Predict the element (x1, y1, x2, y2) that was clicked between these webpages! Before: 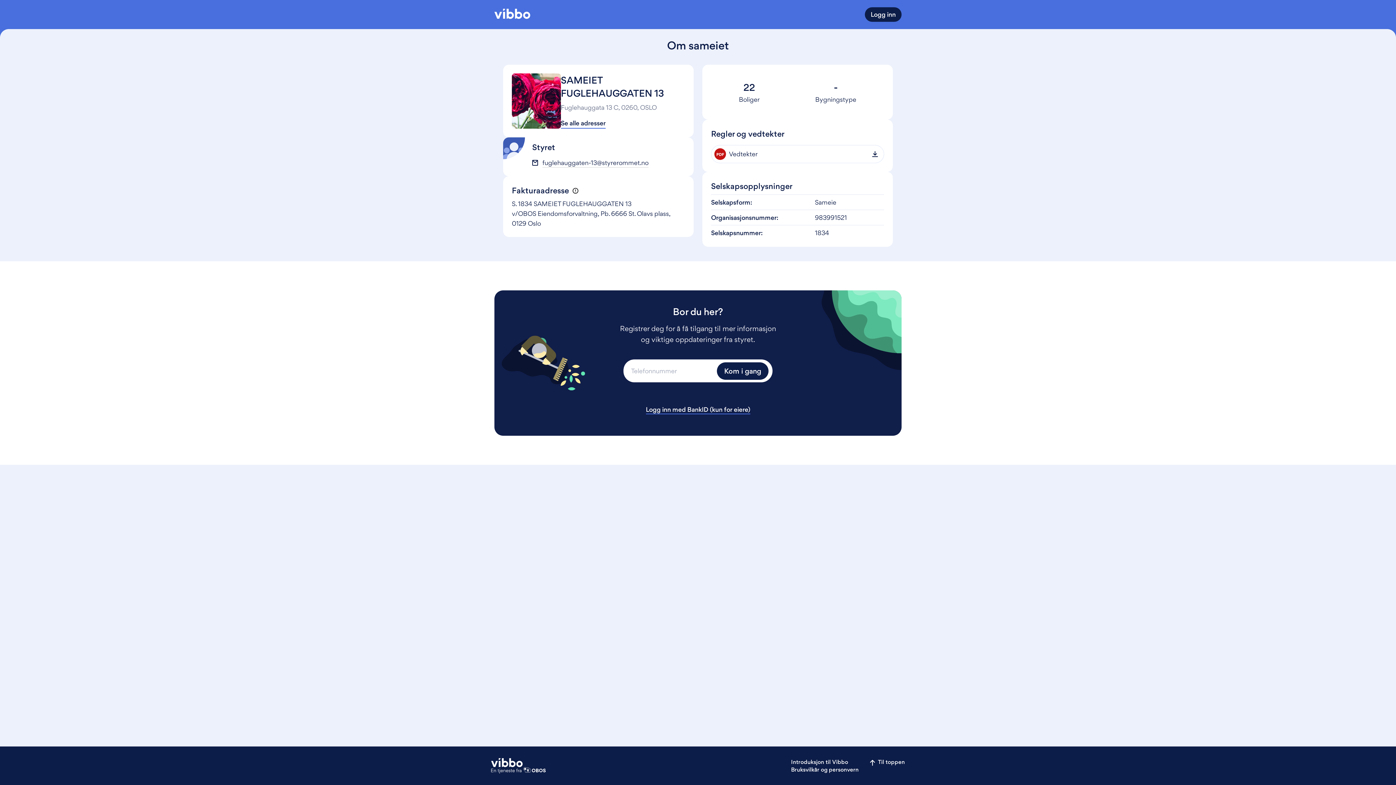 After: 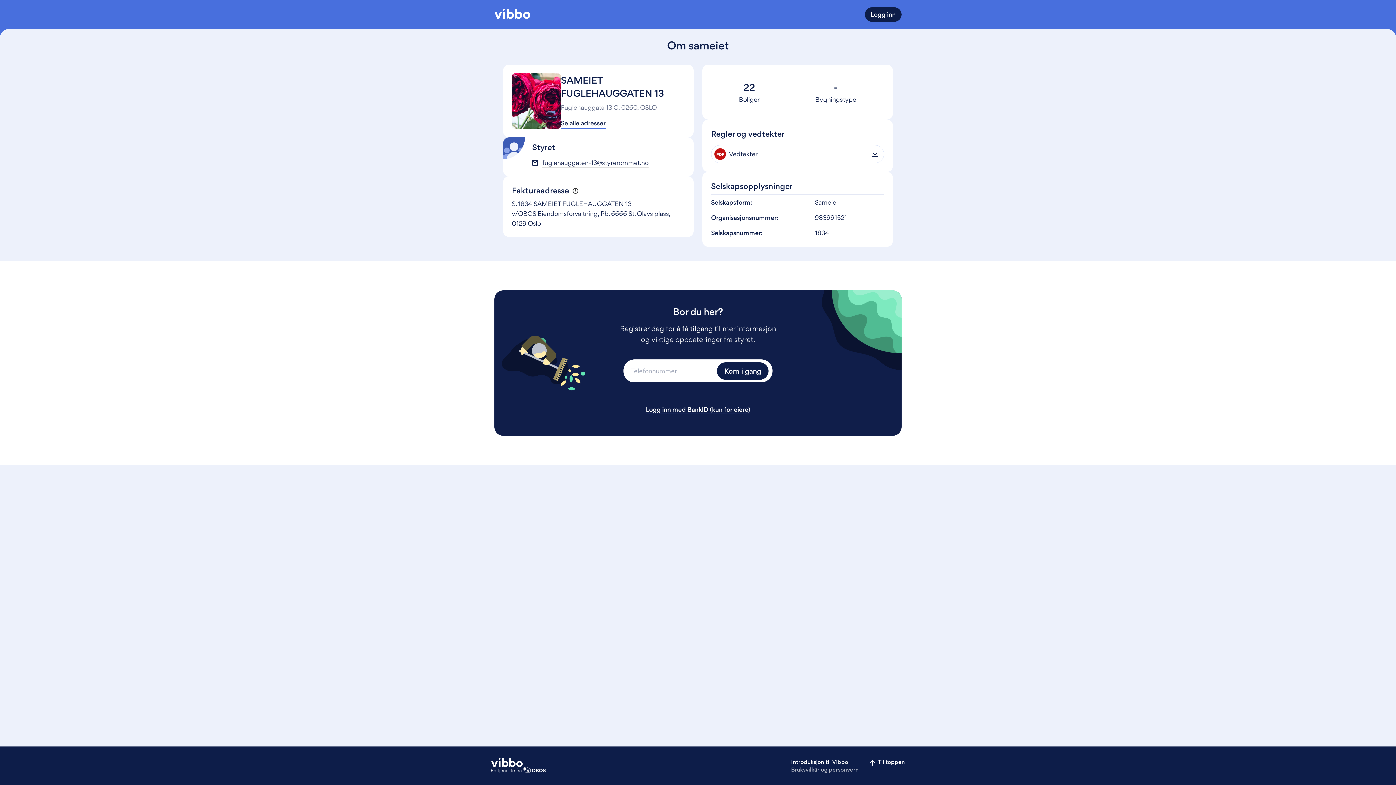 Action: label: Bruksvilkår og personvern bbox: (791, 766, 870, 773)